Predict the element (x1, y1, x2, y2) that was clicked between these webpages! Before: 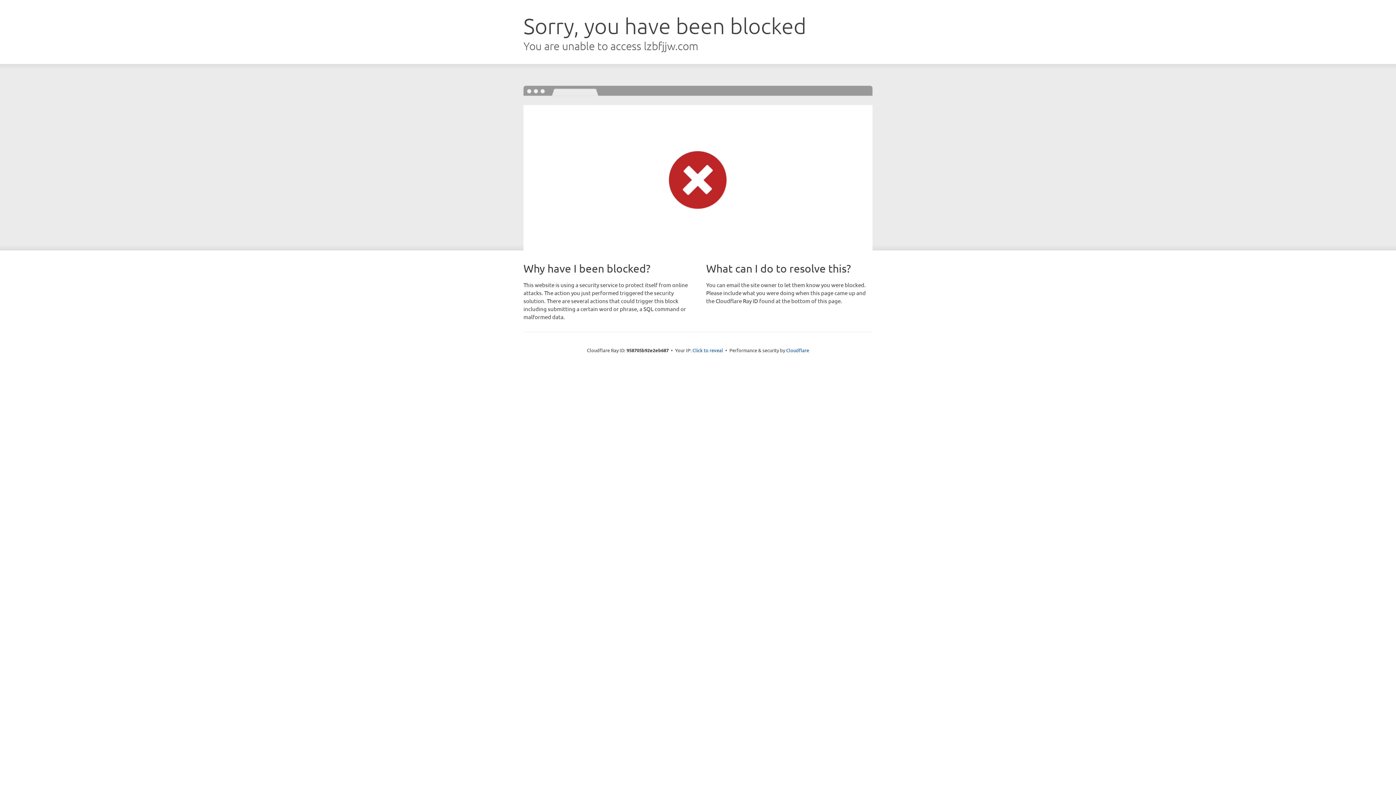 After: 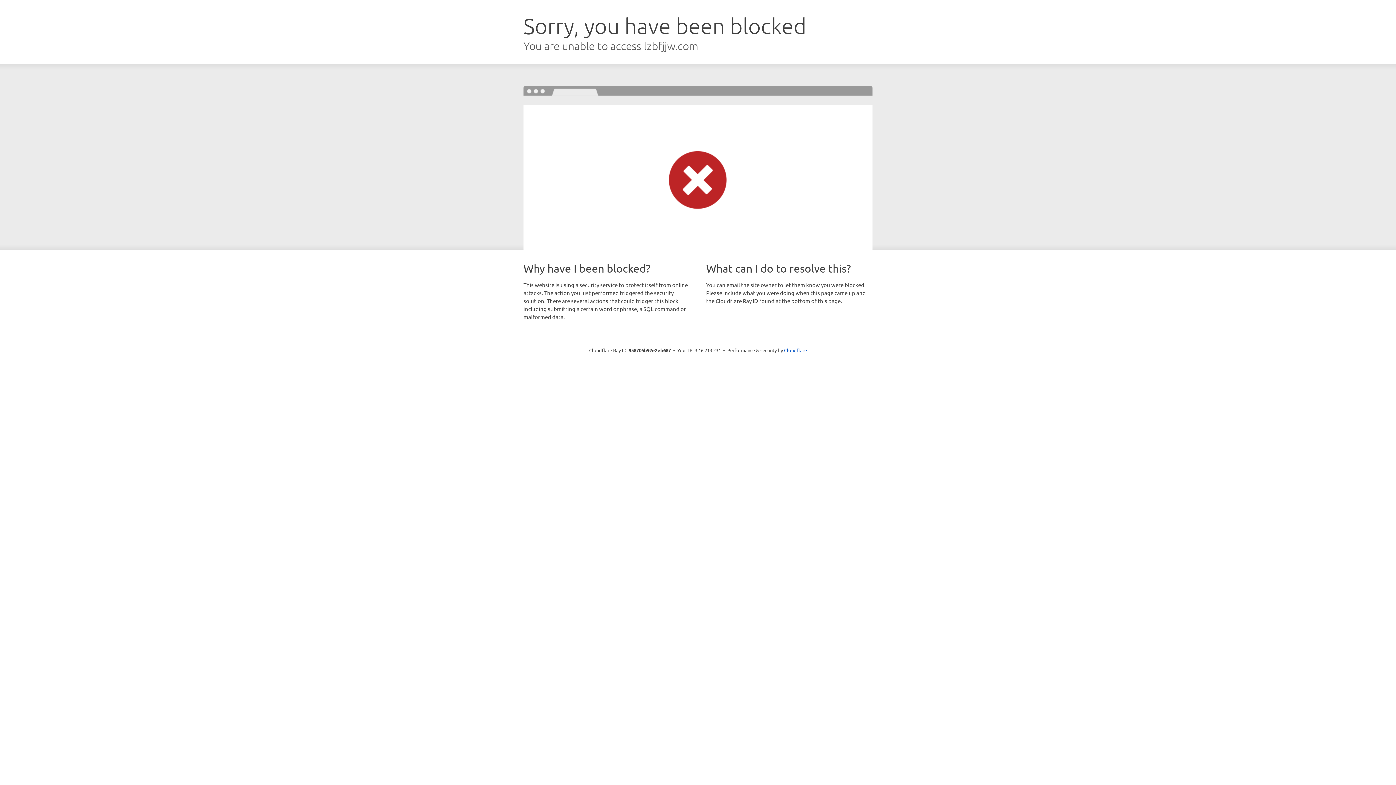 Action: bbox: (692, 346, 723, 353) label: Click to reveal